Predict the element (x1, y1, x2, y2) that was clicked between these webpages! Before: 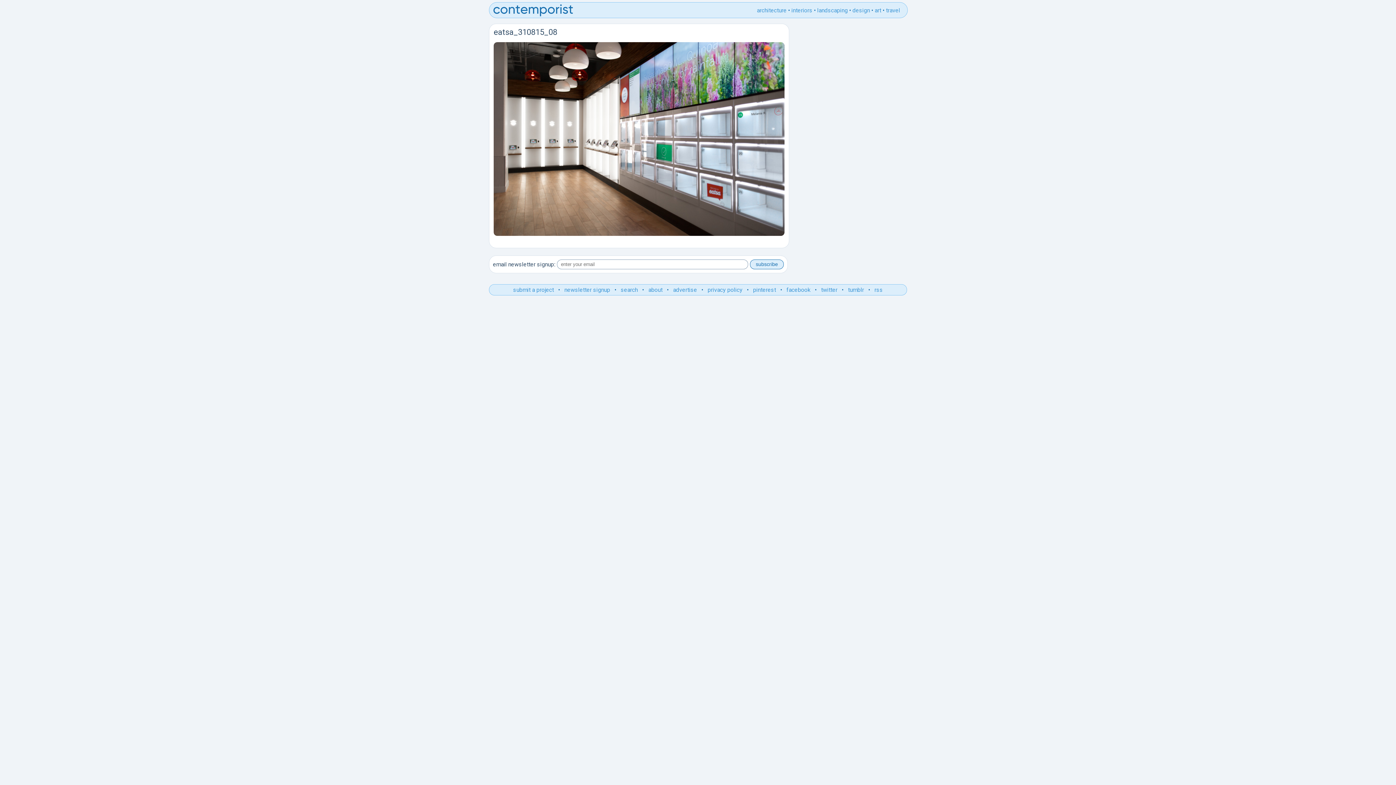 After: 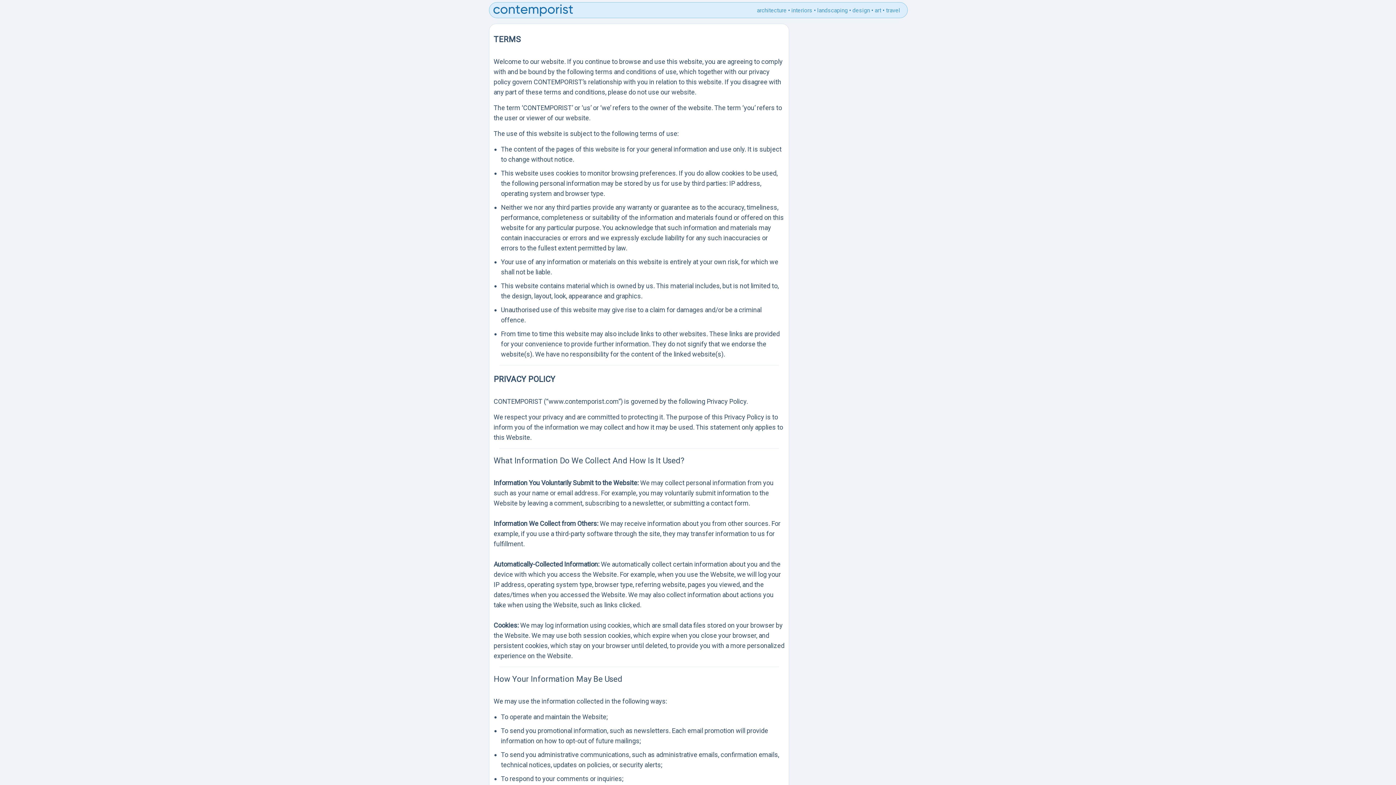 Action: bbox: (707, 286, 742, 293) label: privacy policy